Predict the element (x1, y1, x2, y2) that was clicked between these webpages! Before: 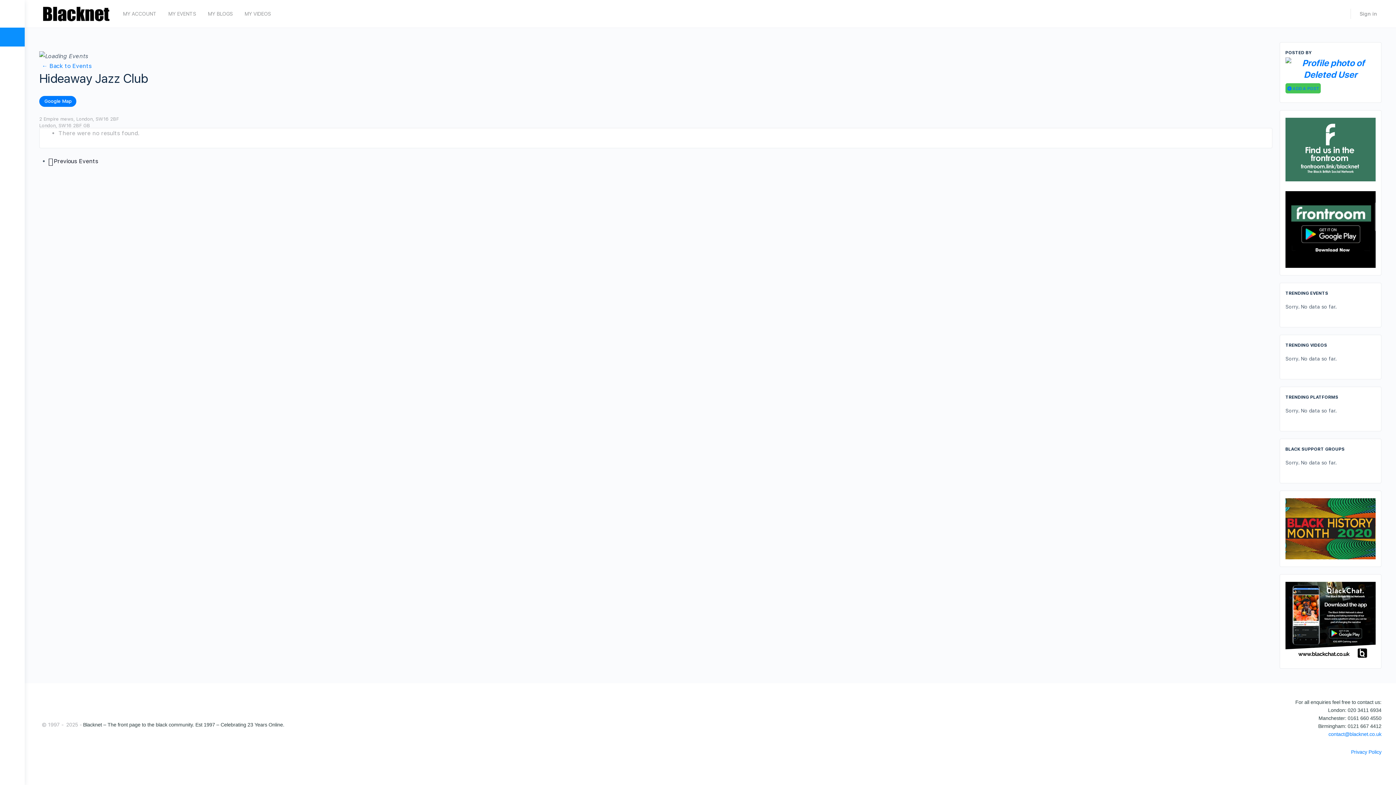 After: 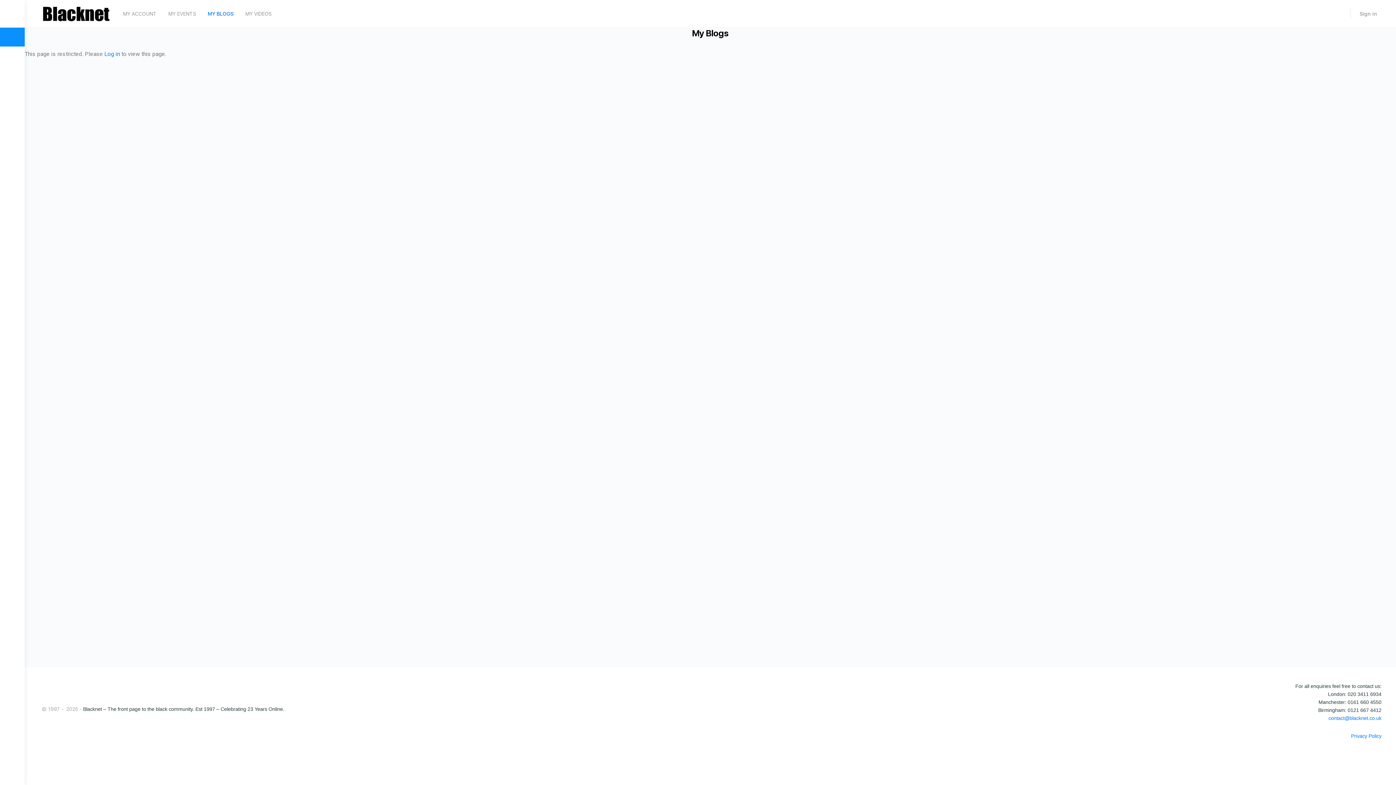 Action: label: MY BLOGS bbox: (207, 0, 232, 27)